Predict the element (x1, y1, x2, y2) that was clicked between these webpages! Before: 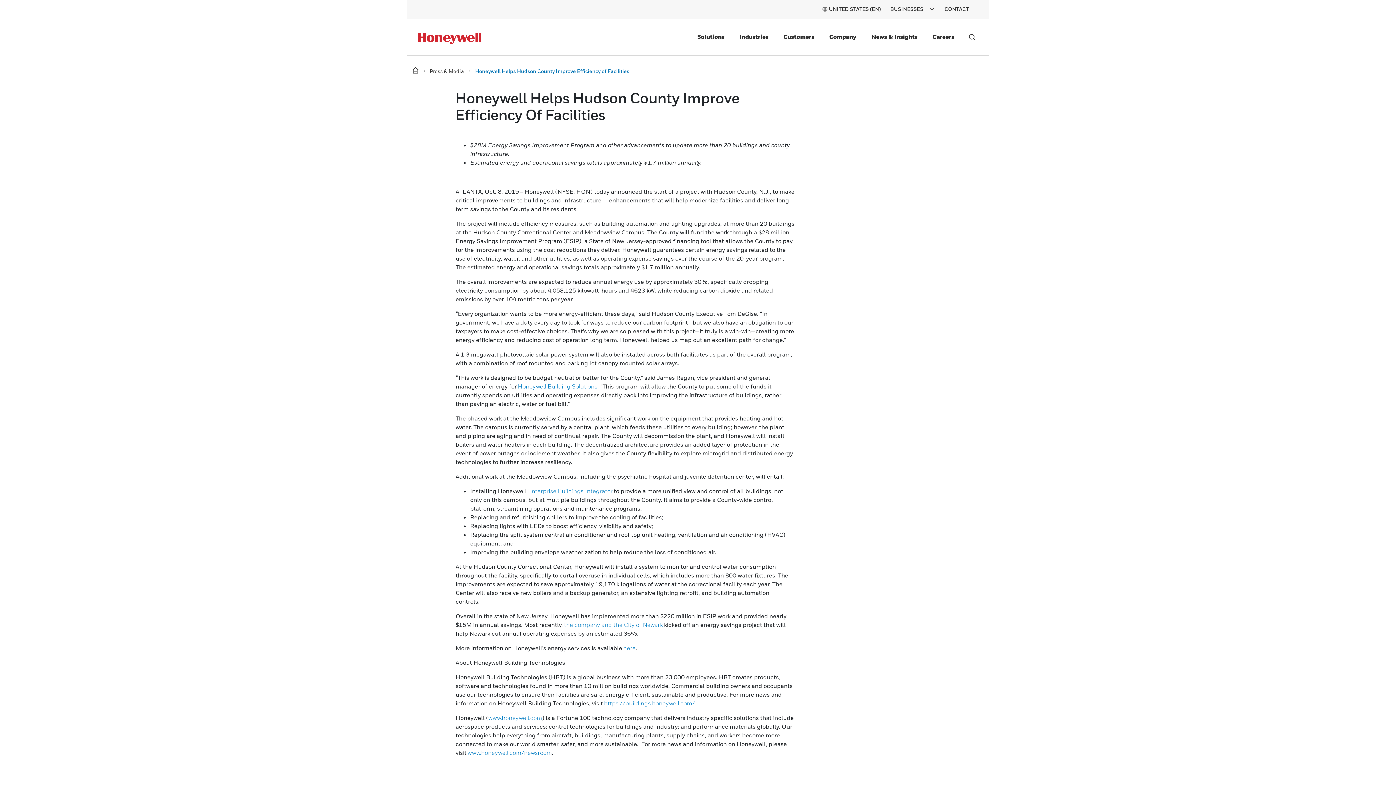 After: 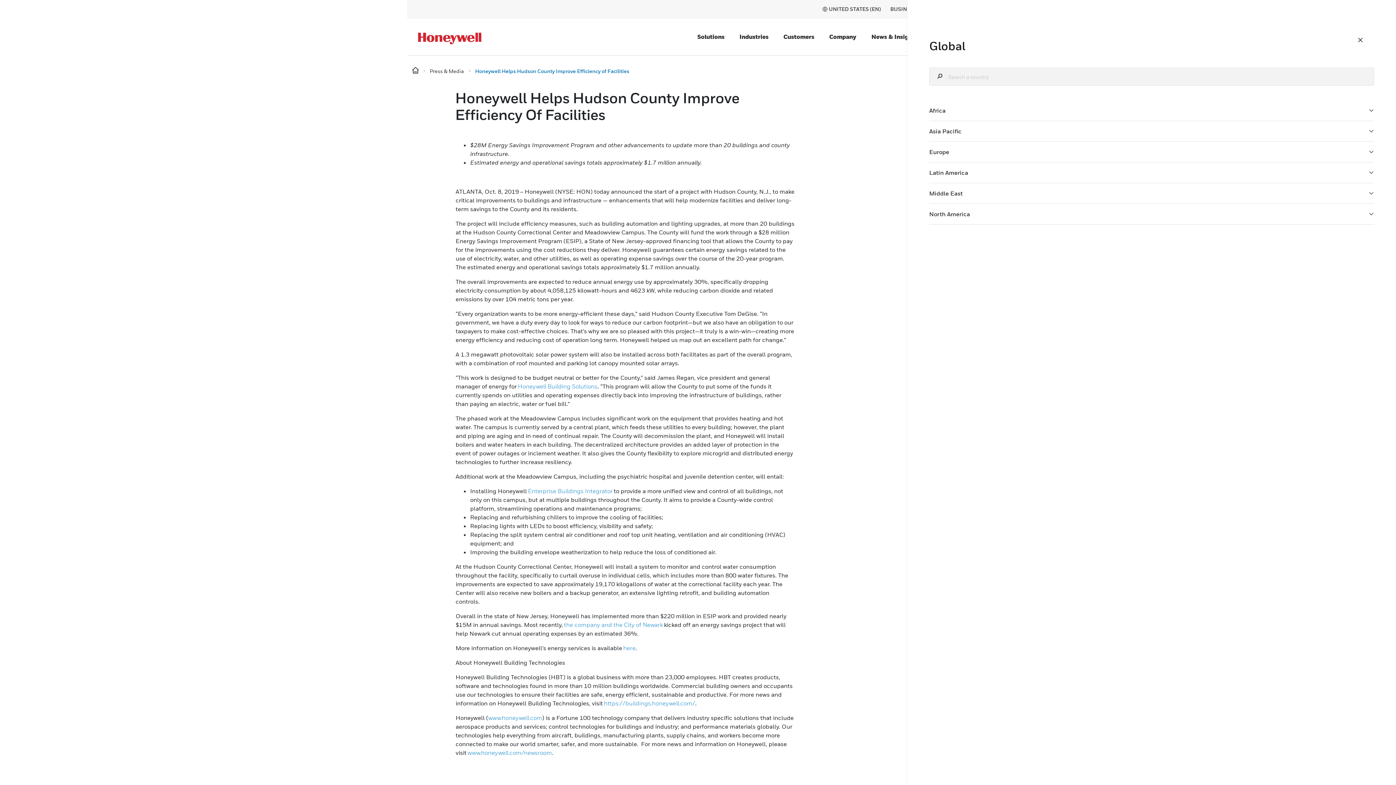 Action: bbox: (822, 5, 881, 12) label: countryLangFlyout